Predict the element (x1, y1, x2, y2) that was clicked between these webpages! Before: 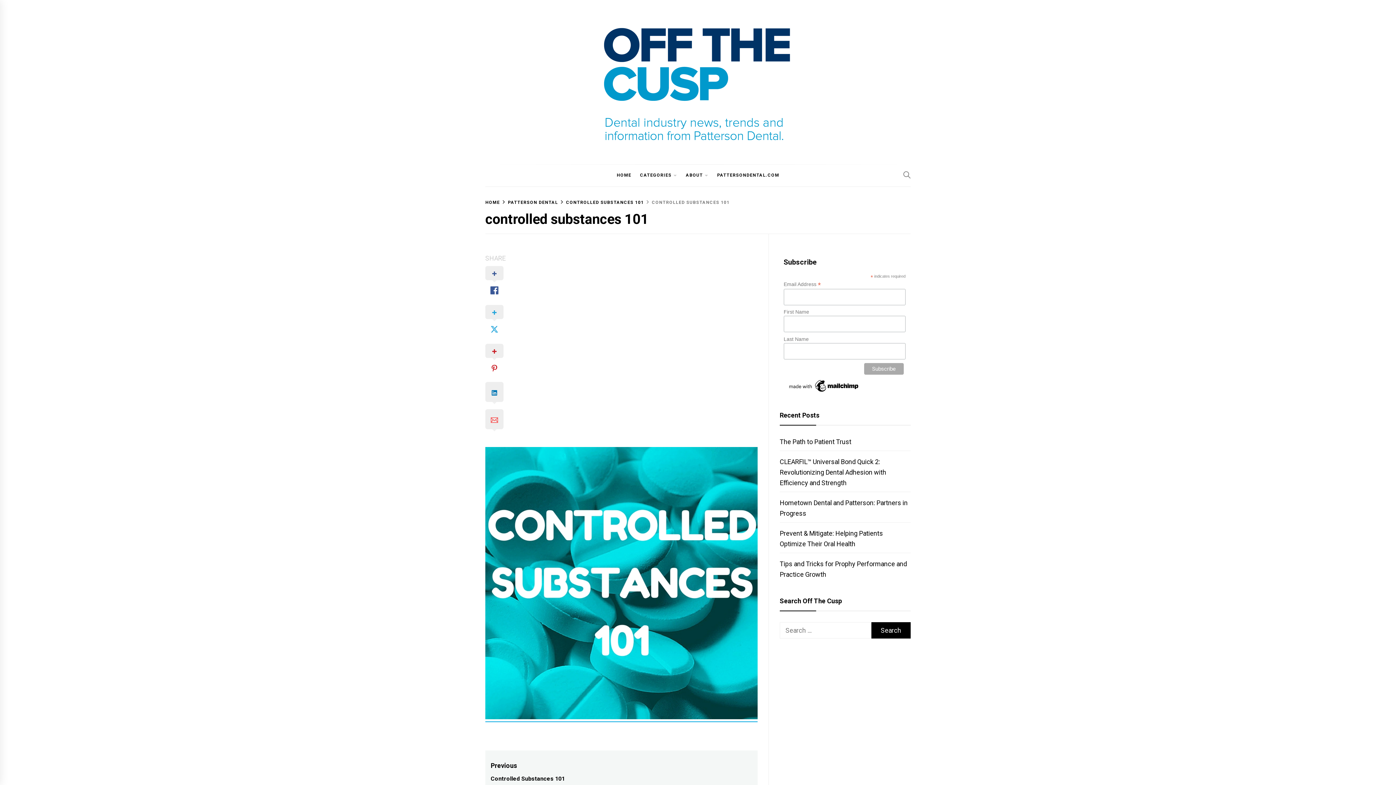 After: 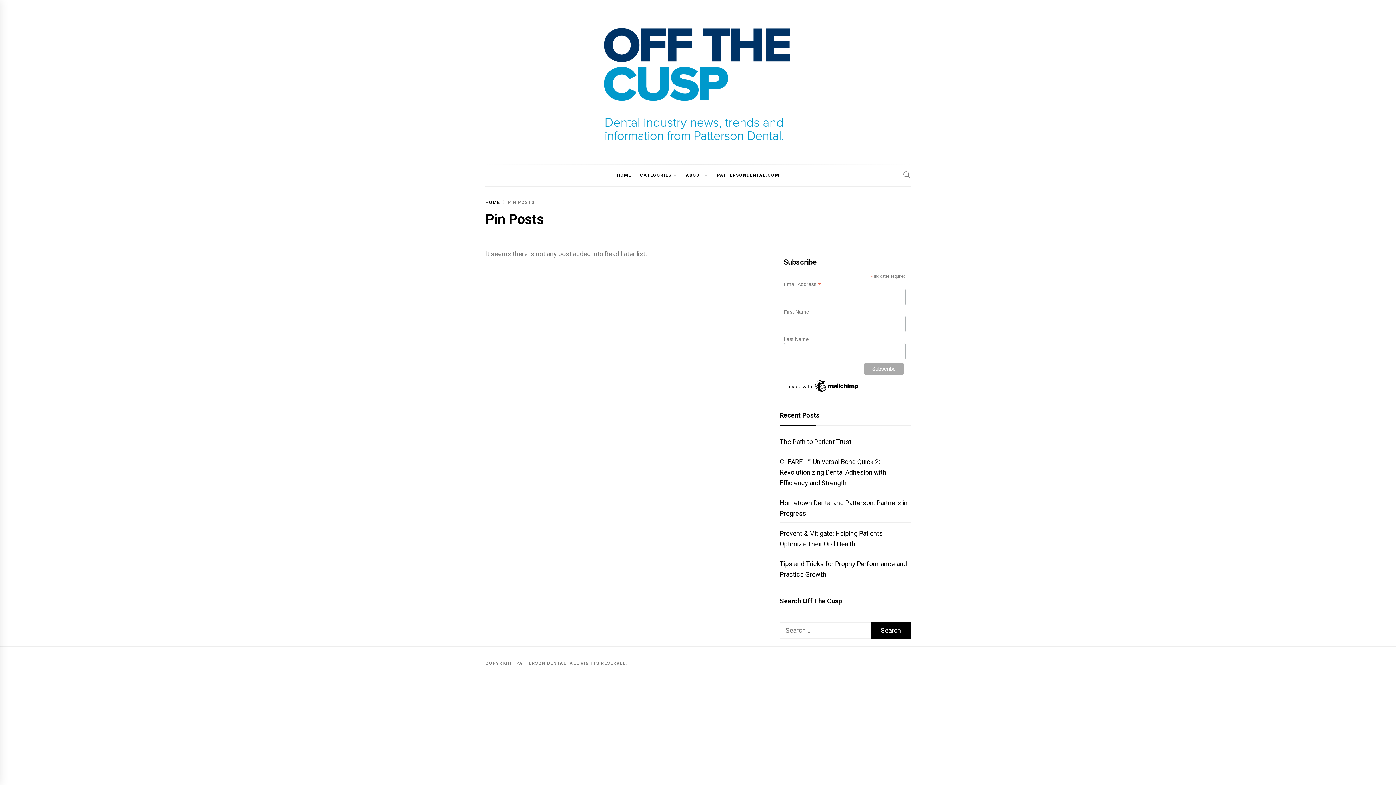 Action: bbox: (636, 164, 671, 186) label: CATEGORIES